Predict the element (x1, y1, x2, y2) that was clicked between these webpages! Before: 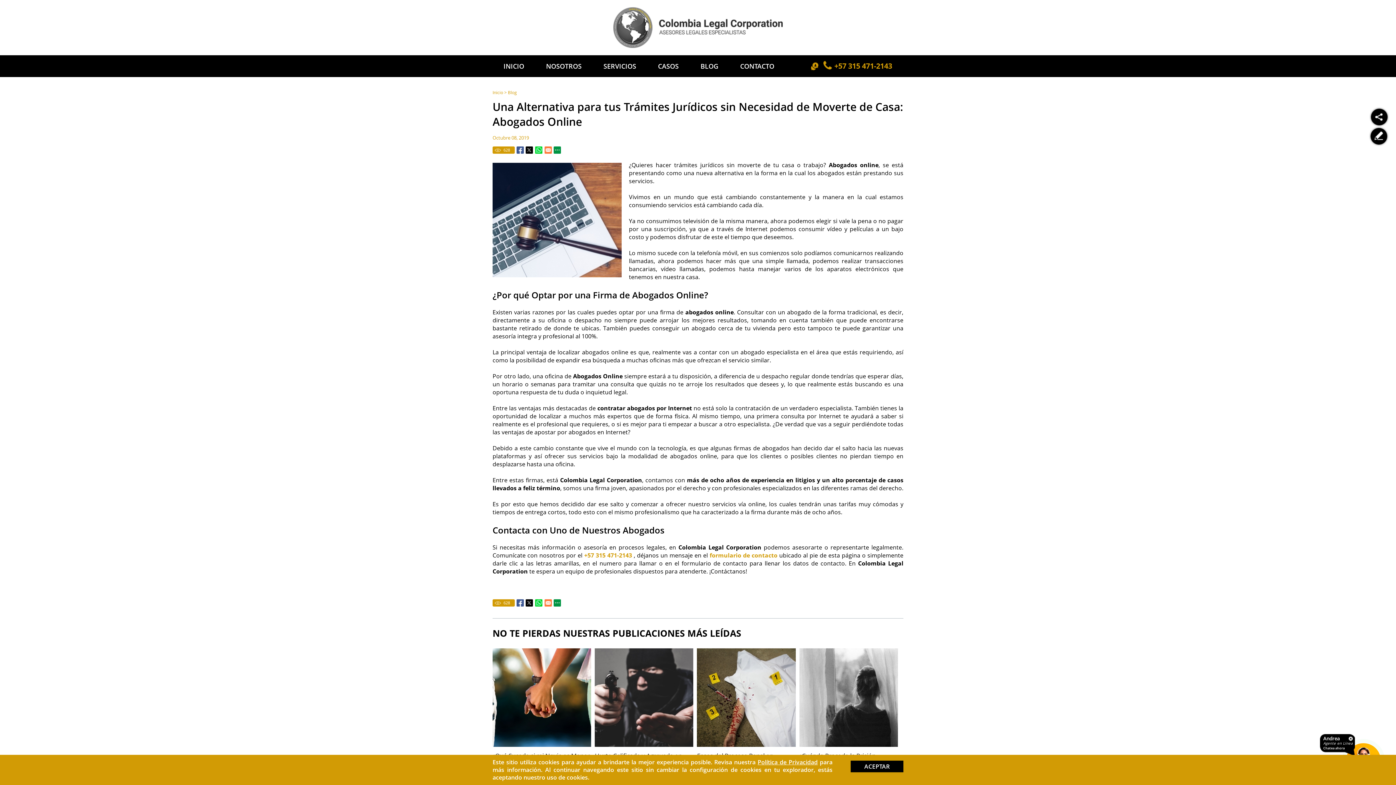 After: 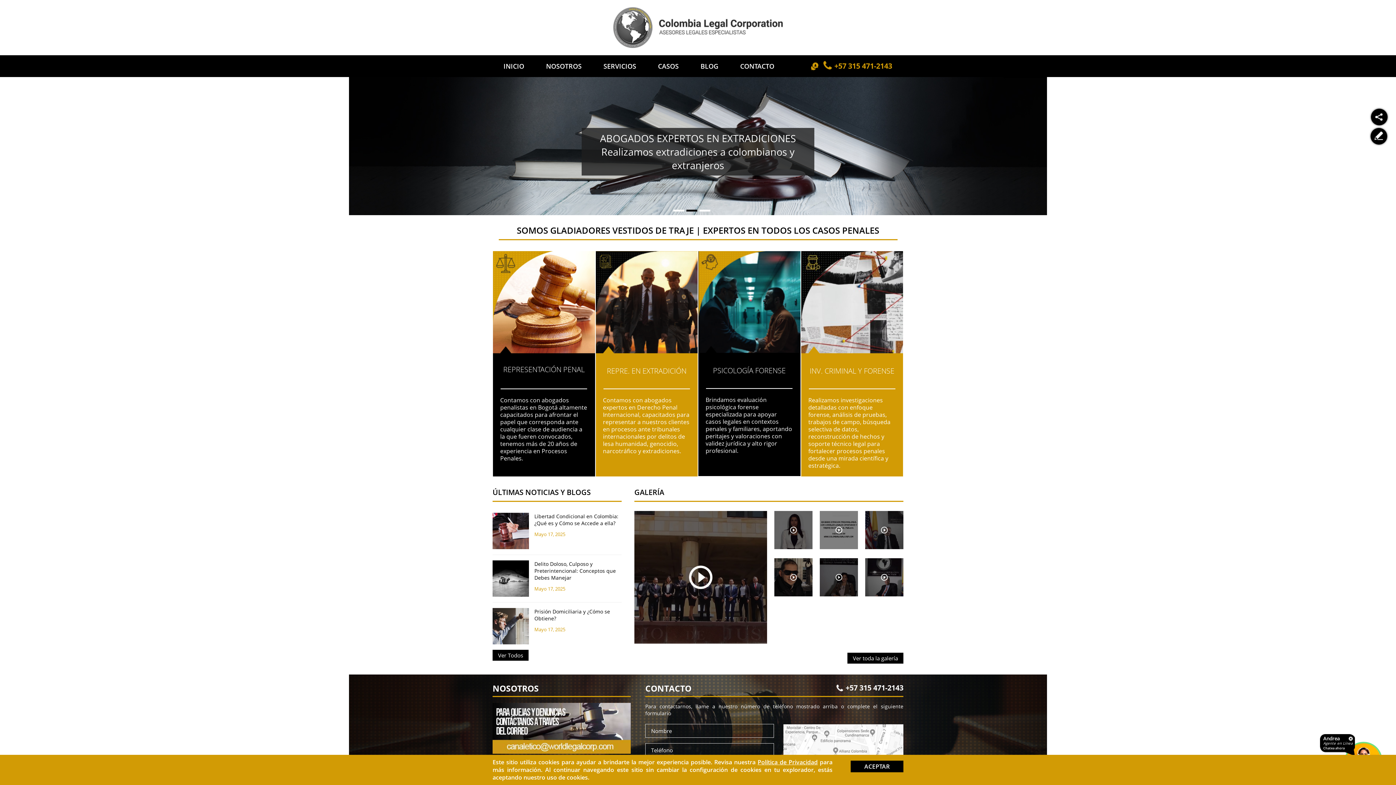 Action: label: Ir a Inicio bbox: (492, 55, 535, 77)